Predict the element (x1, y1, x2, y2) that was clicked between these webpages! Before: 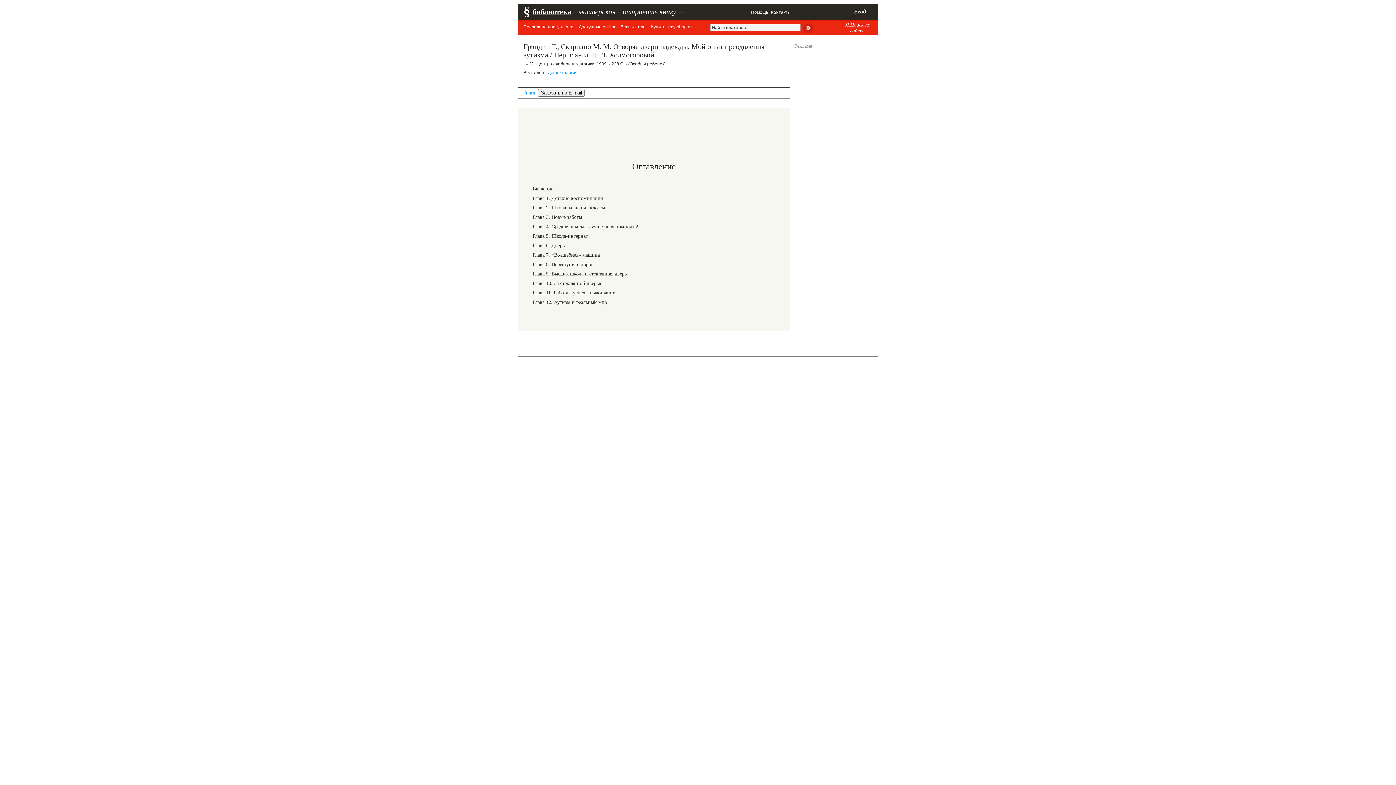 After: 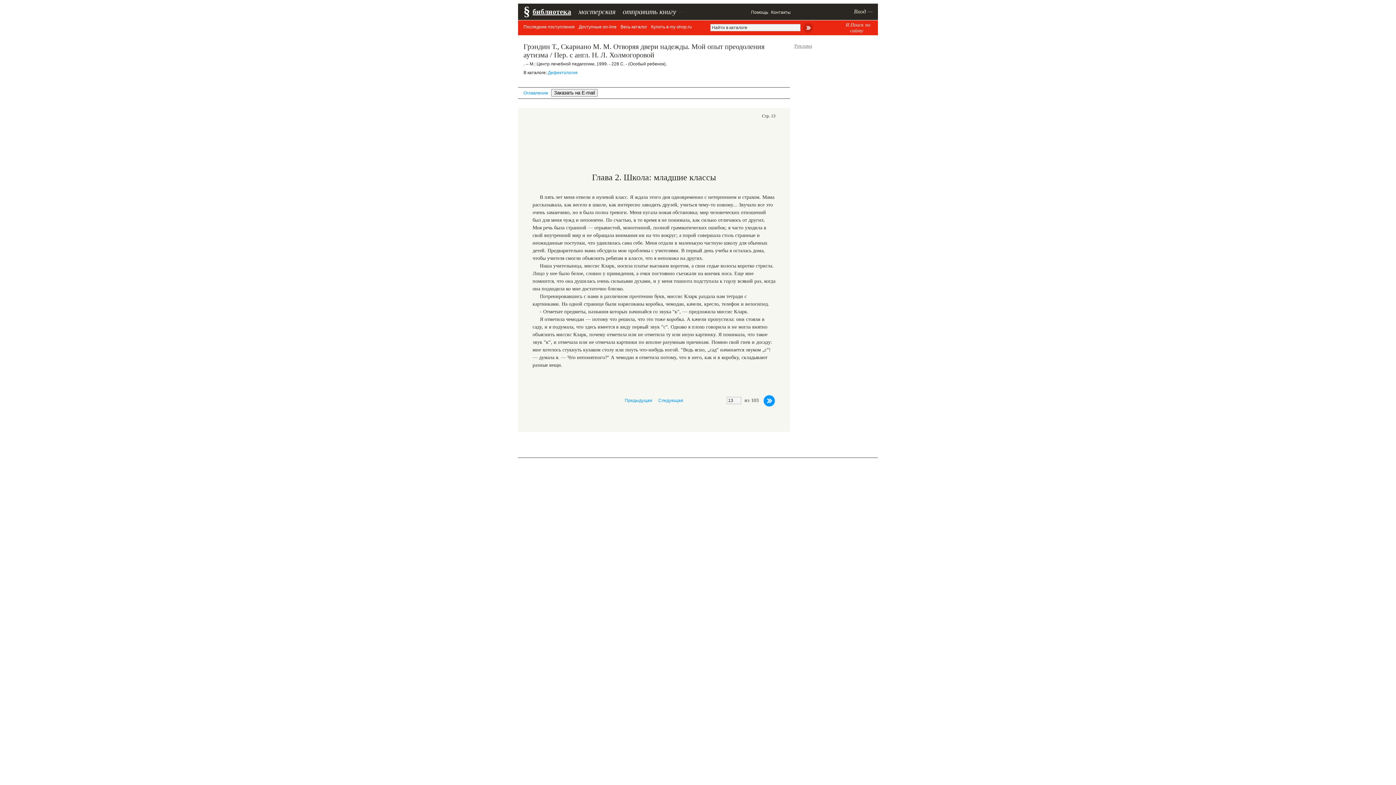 Action: bbox: (532, 205, 605, 210) label: Глава 2. Школа: младшие классы